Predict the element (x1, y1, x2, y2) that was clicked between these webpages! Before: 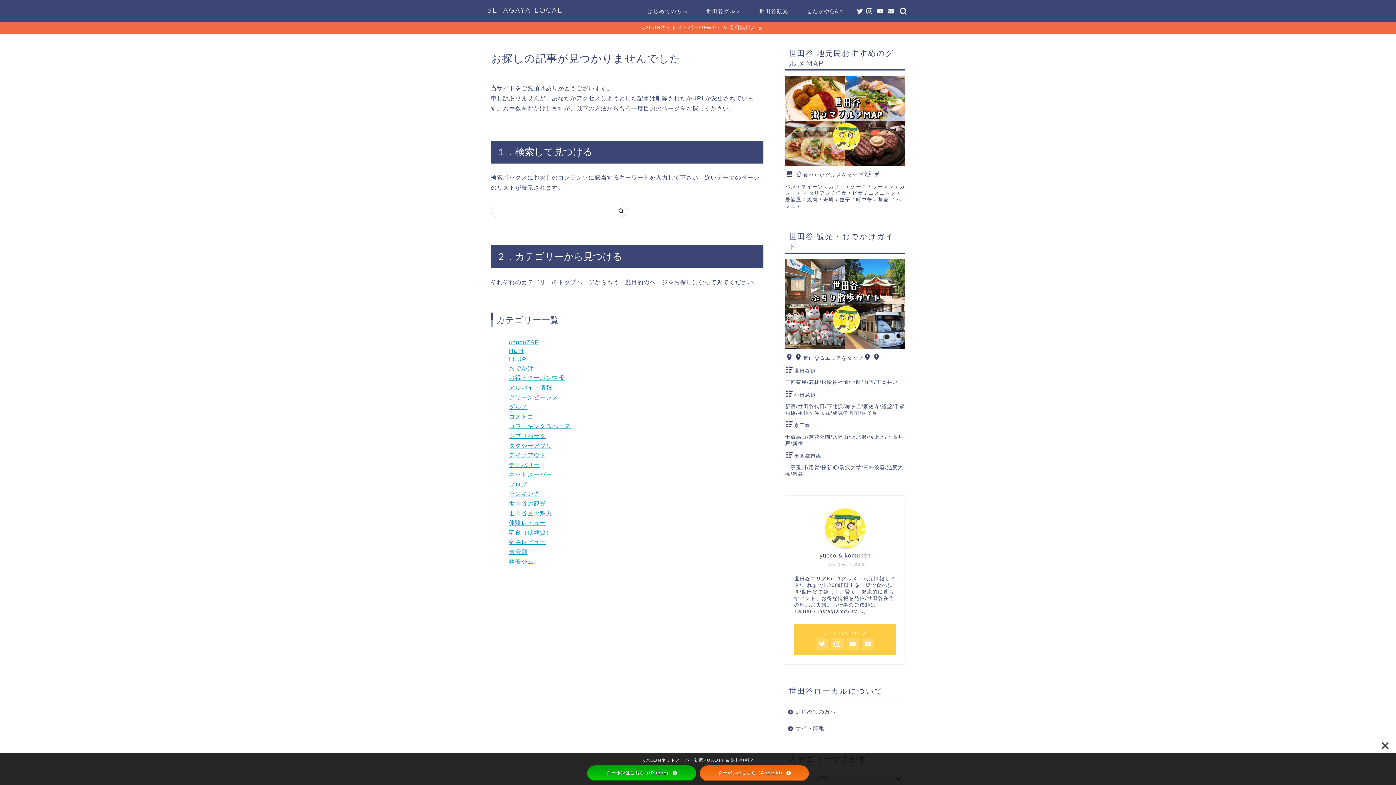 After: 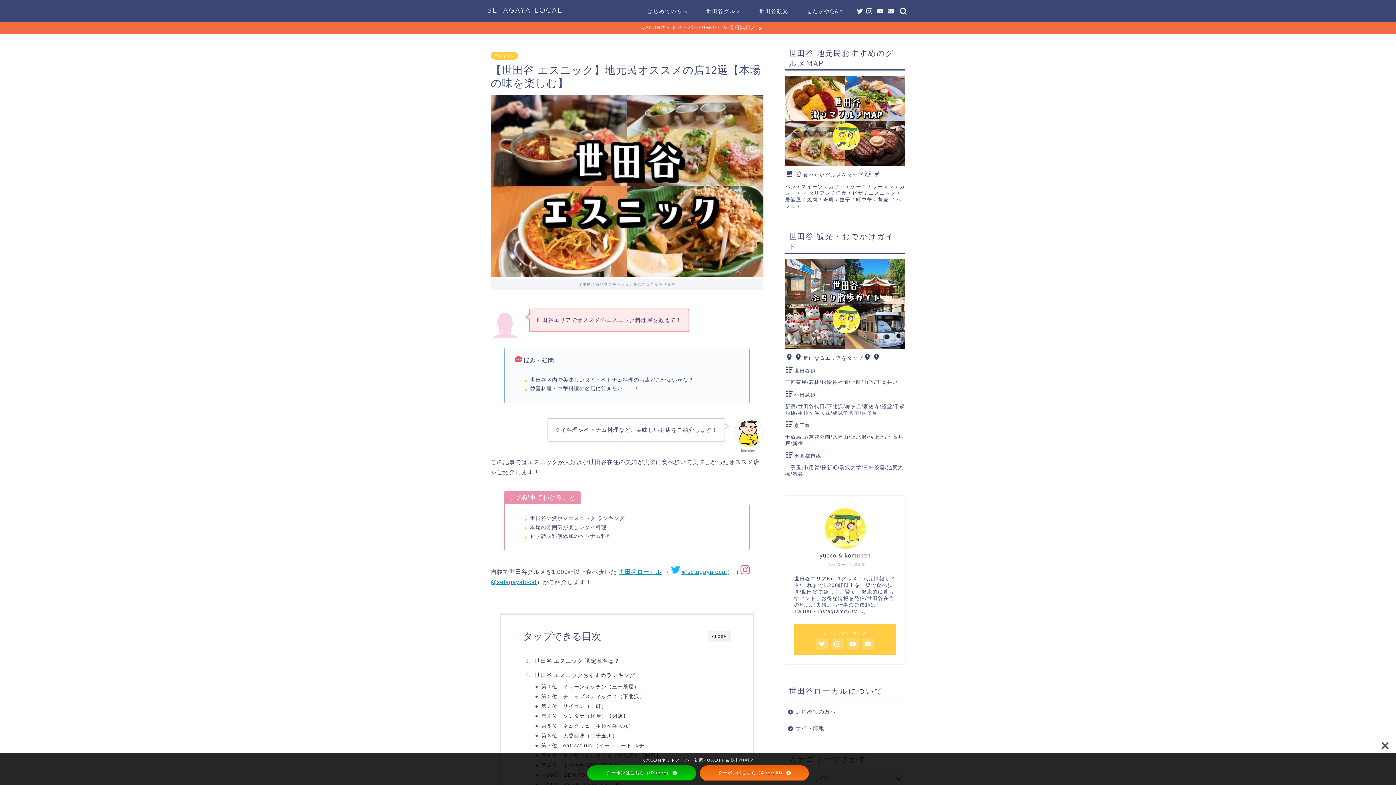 Action: label: エスニック bbox: (869, 190, 896, 195)